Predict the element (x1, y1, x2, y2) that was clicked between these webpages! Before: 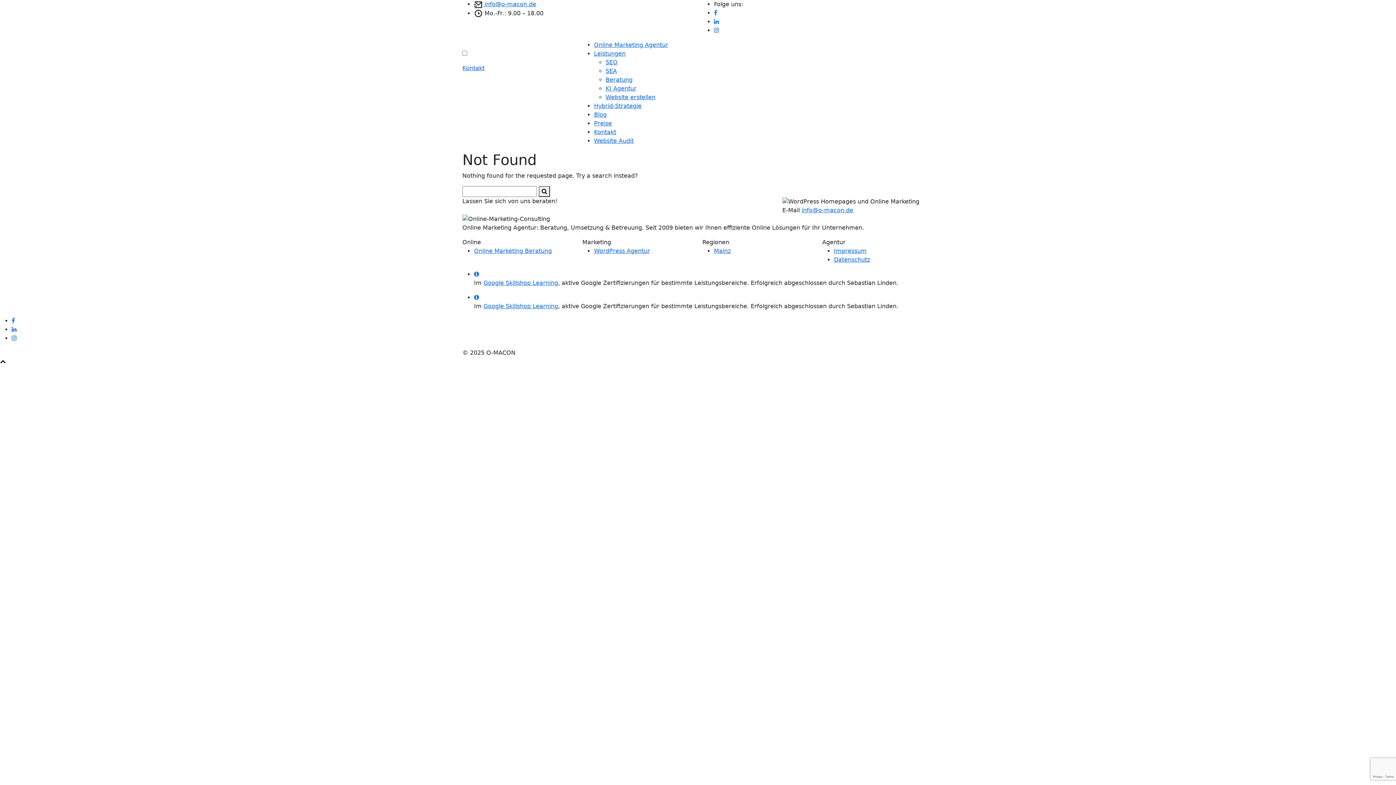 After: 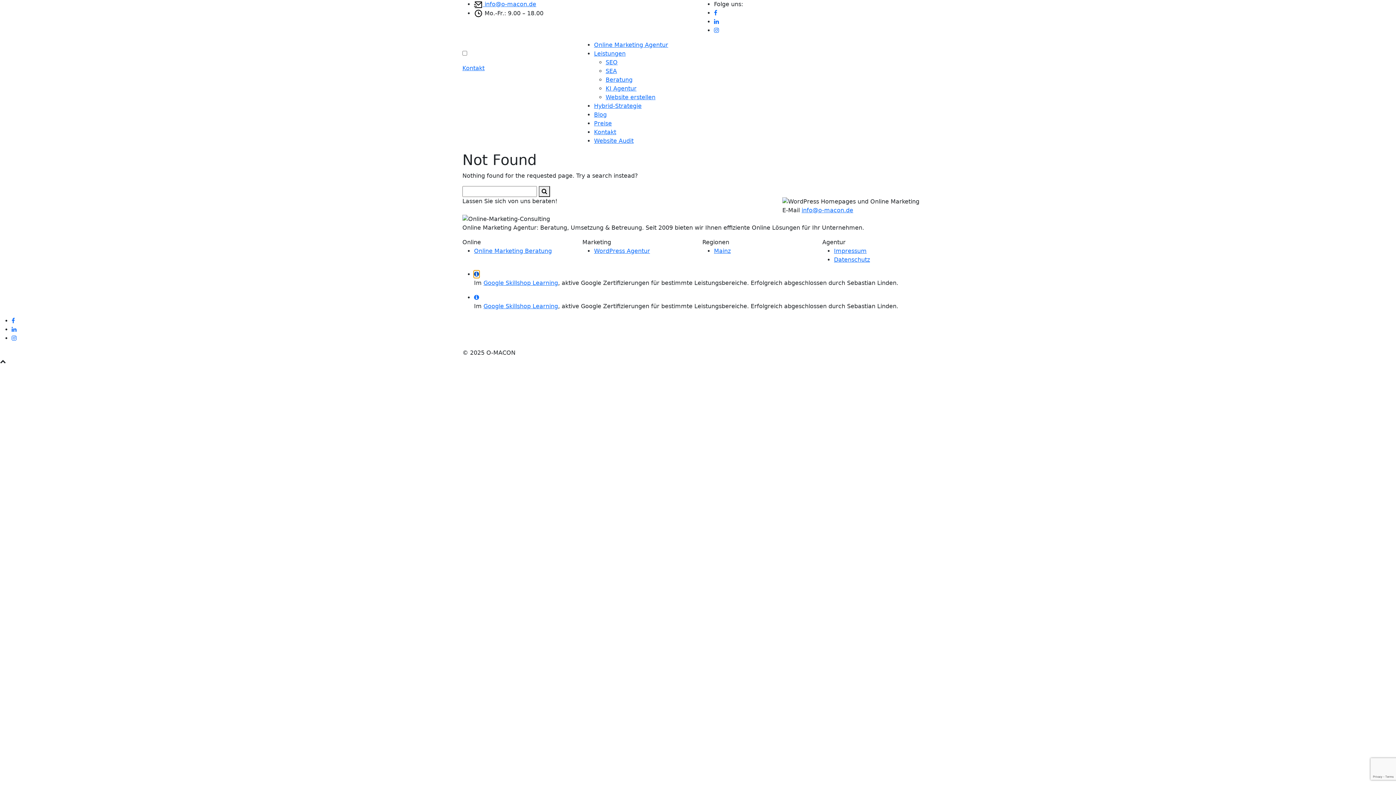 Action: bbox: (474, 270, 479, 277)